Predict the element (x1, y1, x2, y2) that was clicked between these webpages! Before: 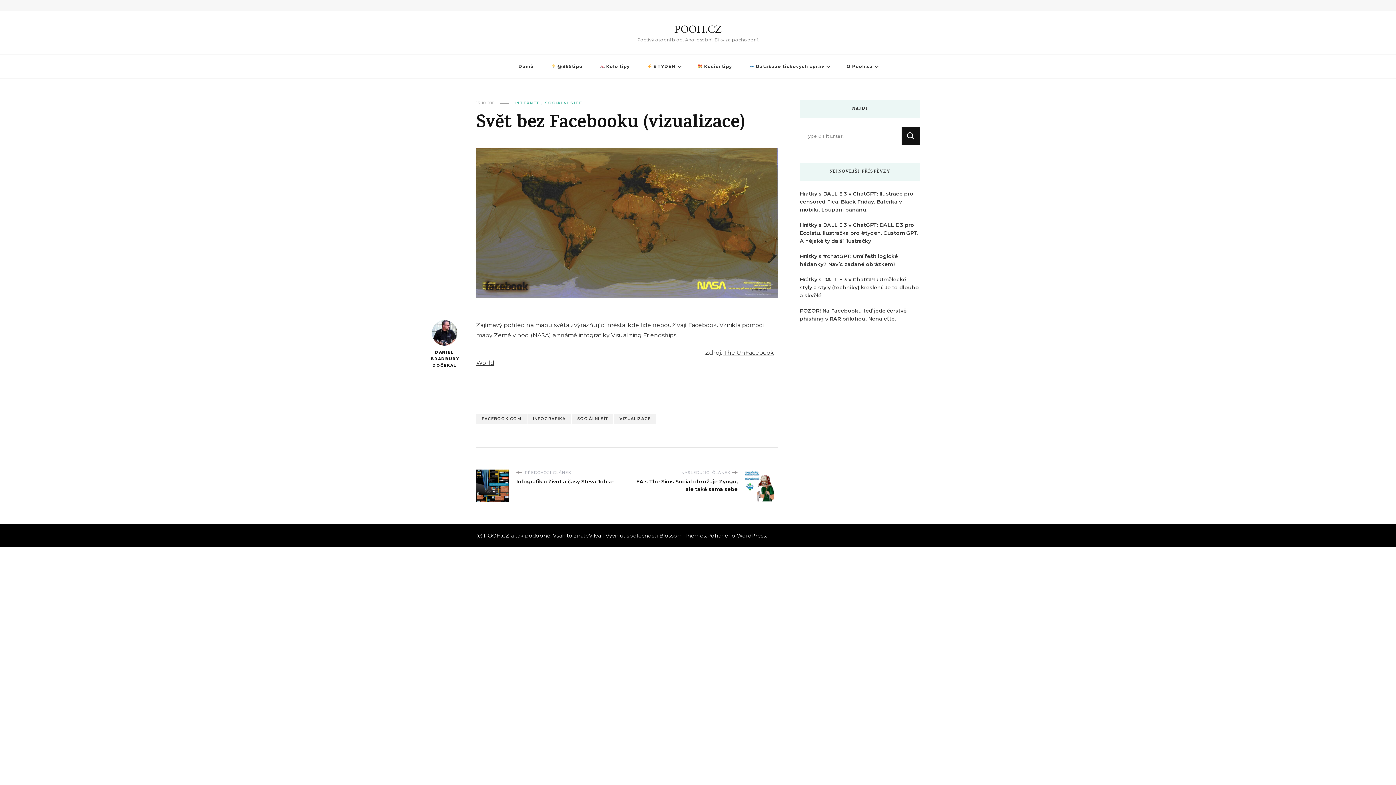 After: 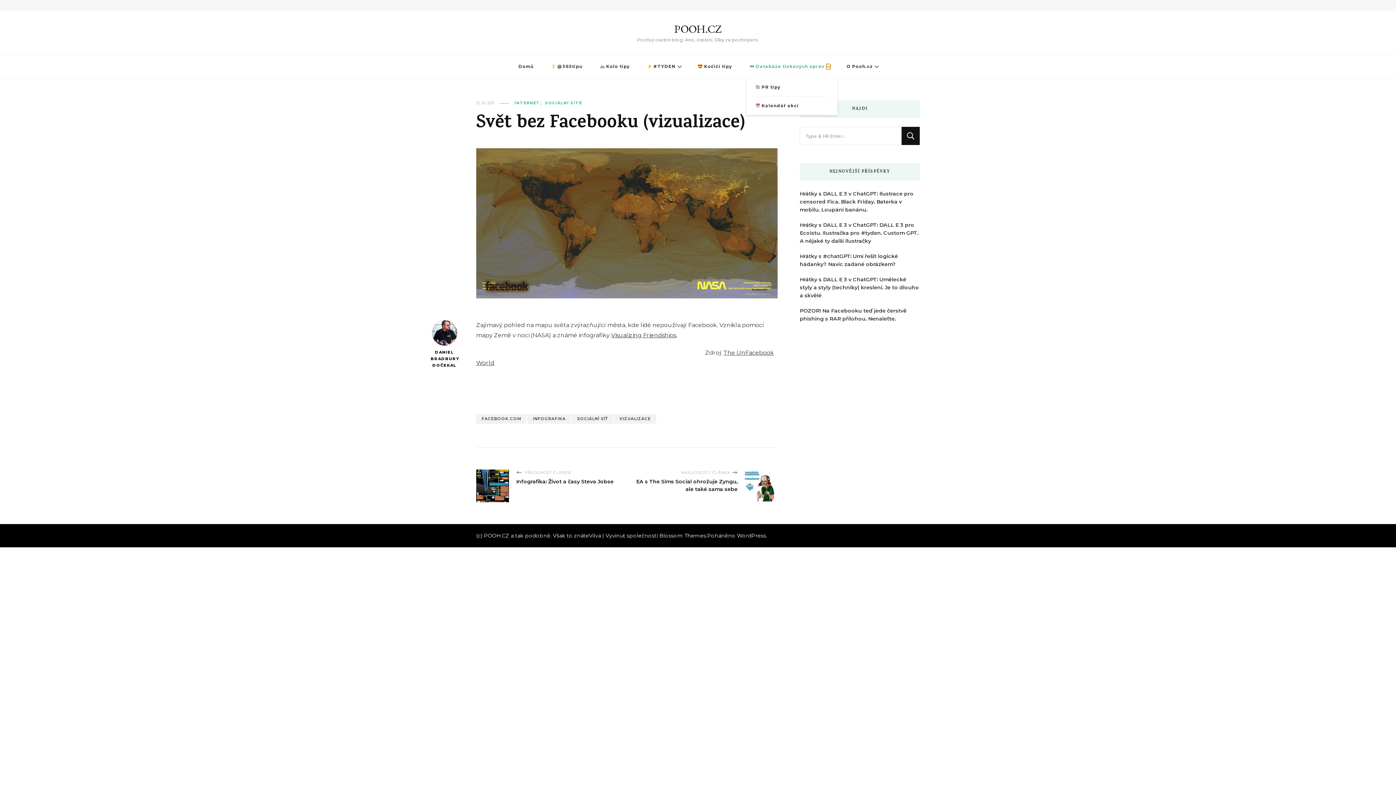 Action: bbox: (826, 64, 830, 68)